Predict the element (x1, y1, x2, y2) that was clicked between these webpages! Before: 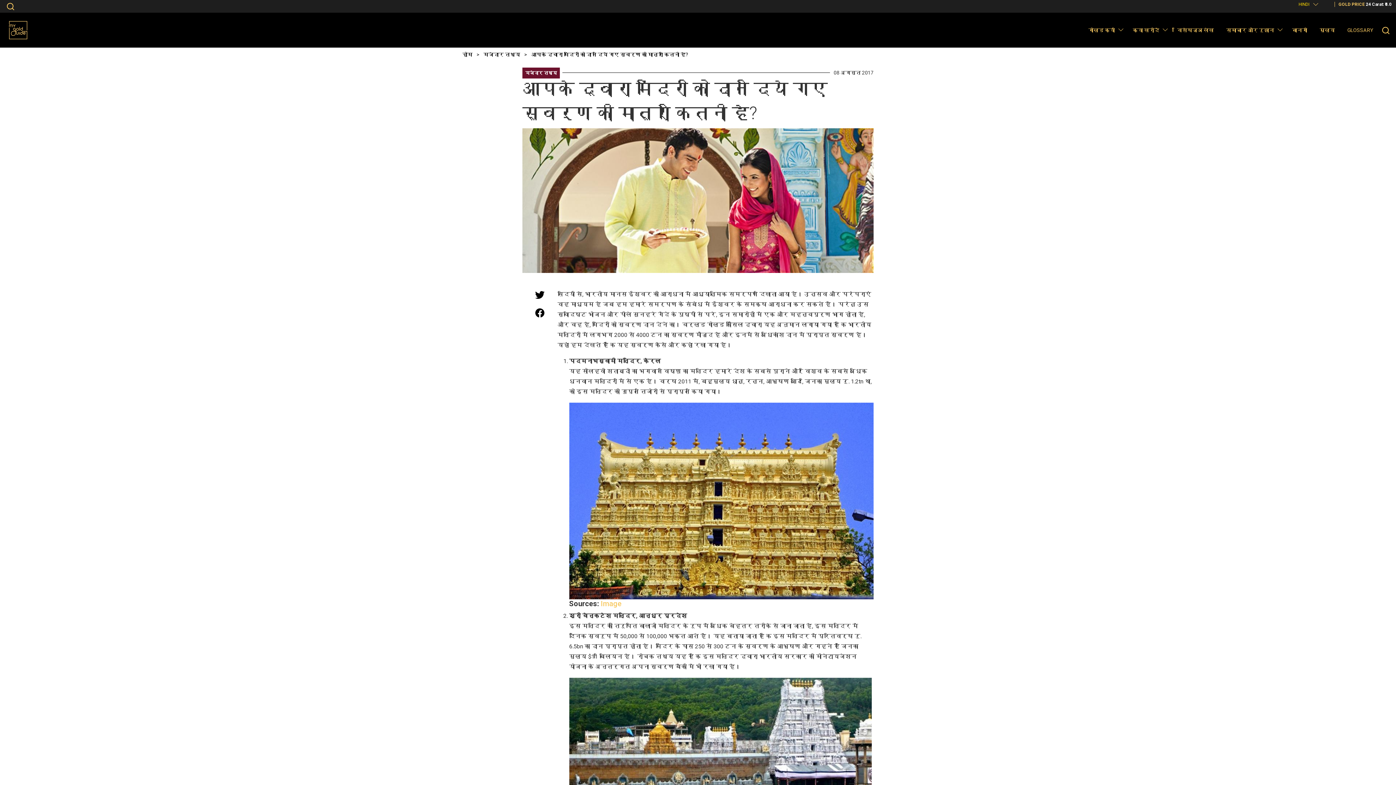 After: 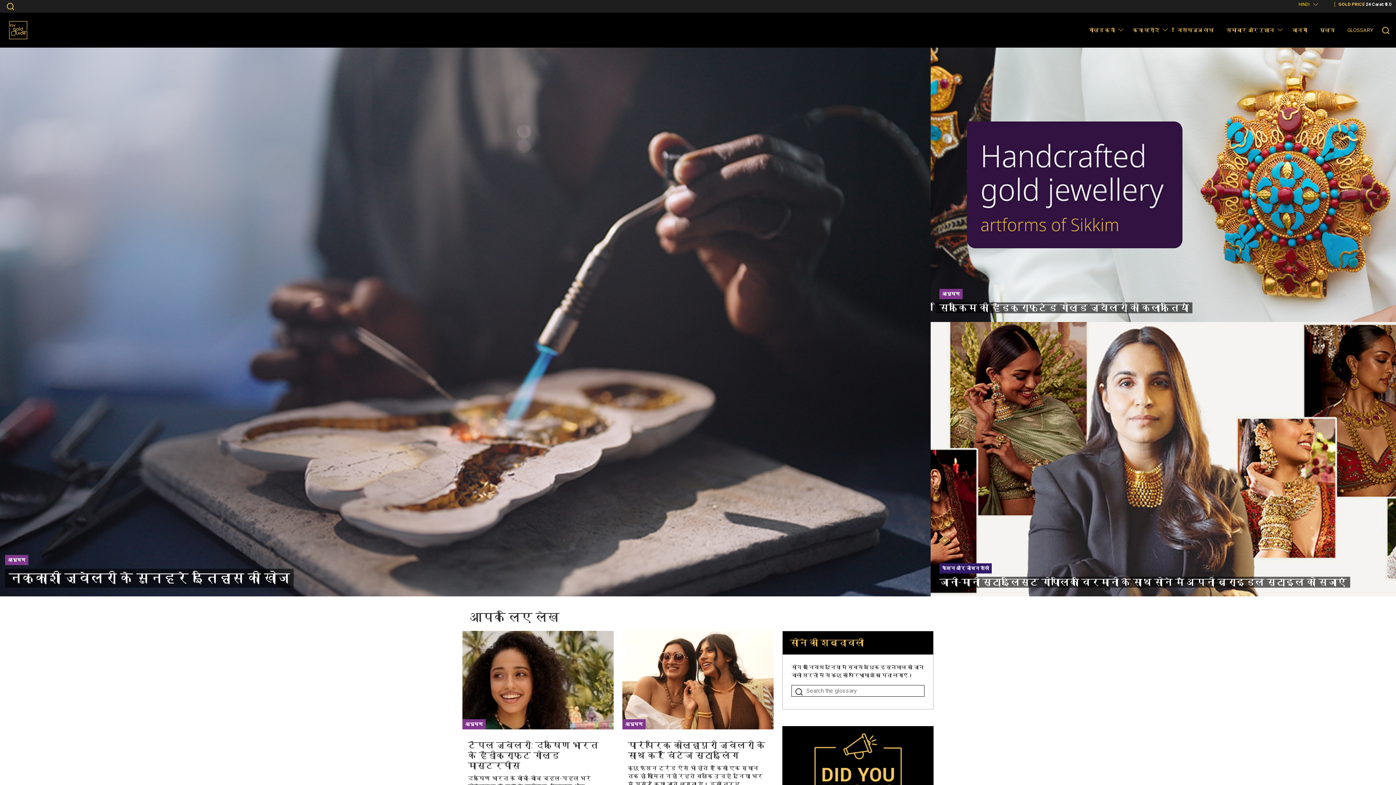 Action: bbox: (9, 21, 27, 39)